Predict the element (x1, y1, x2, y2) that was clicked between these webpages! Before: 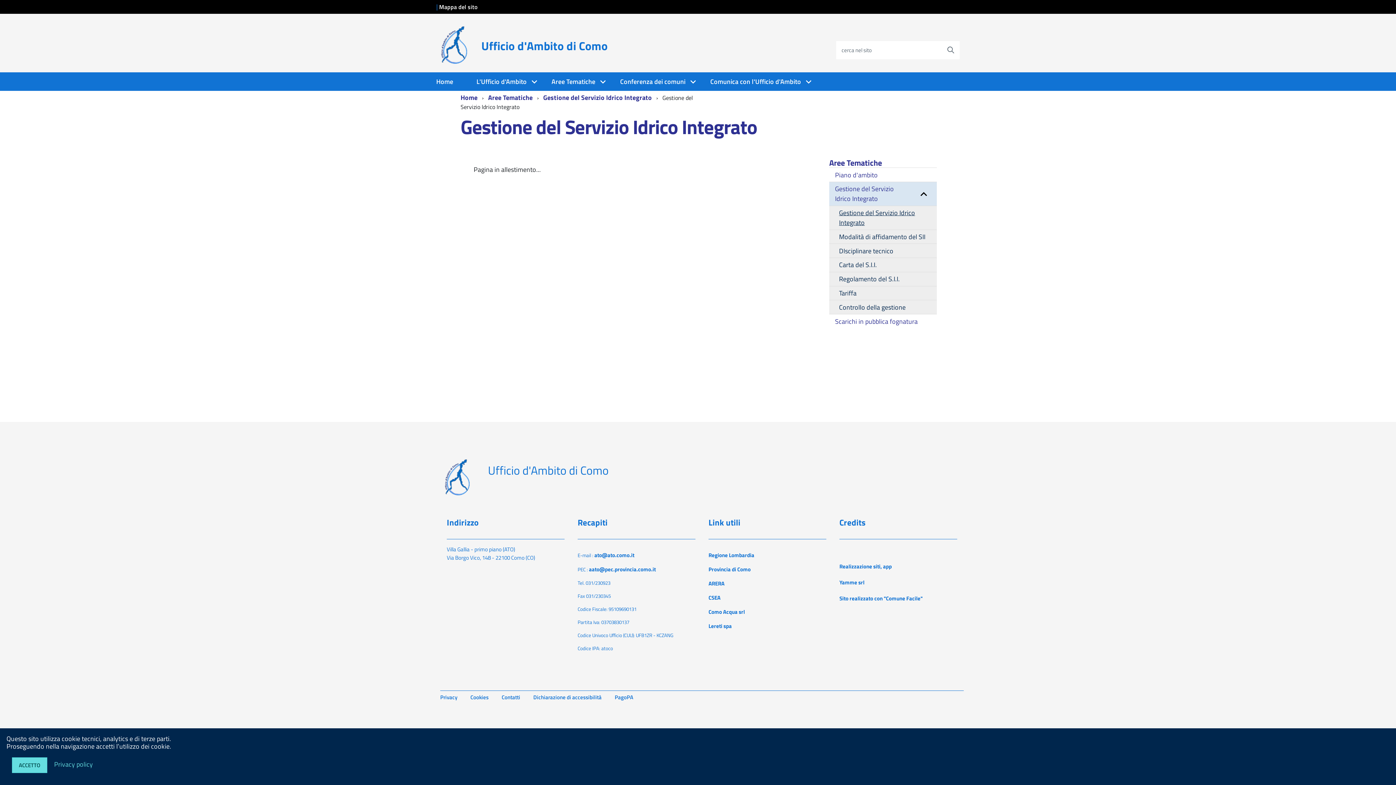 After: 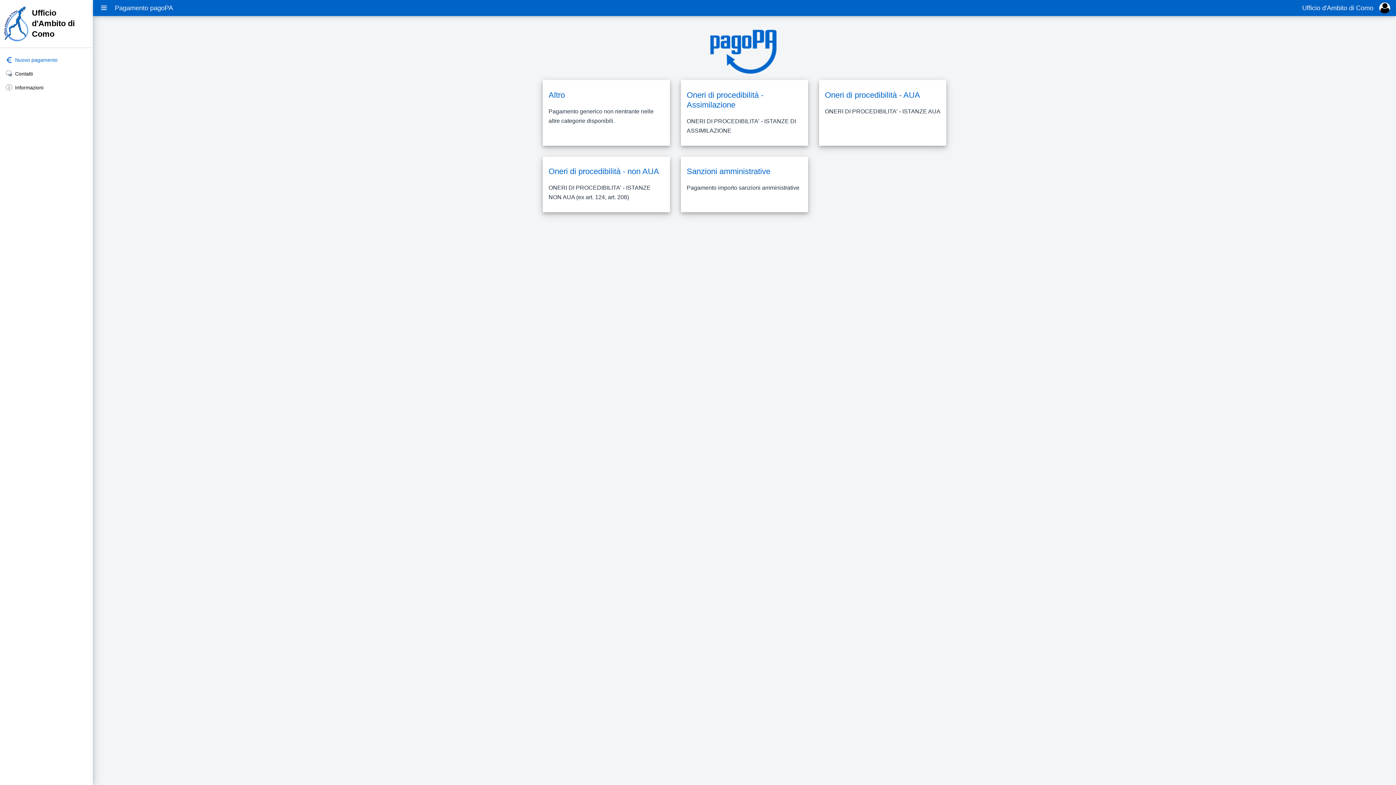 Action: bbox: (614, 693, 633, 701) label: PagoPA